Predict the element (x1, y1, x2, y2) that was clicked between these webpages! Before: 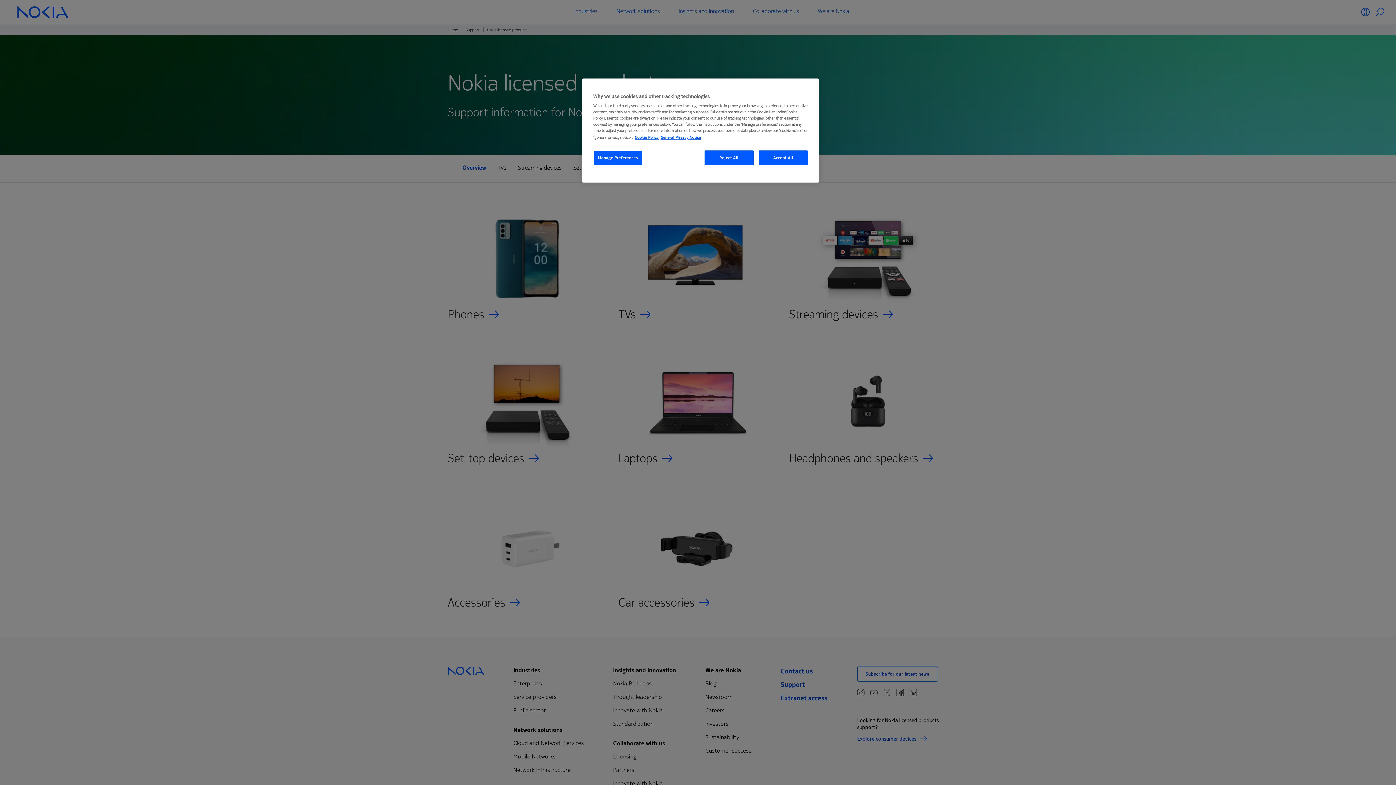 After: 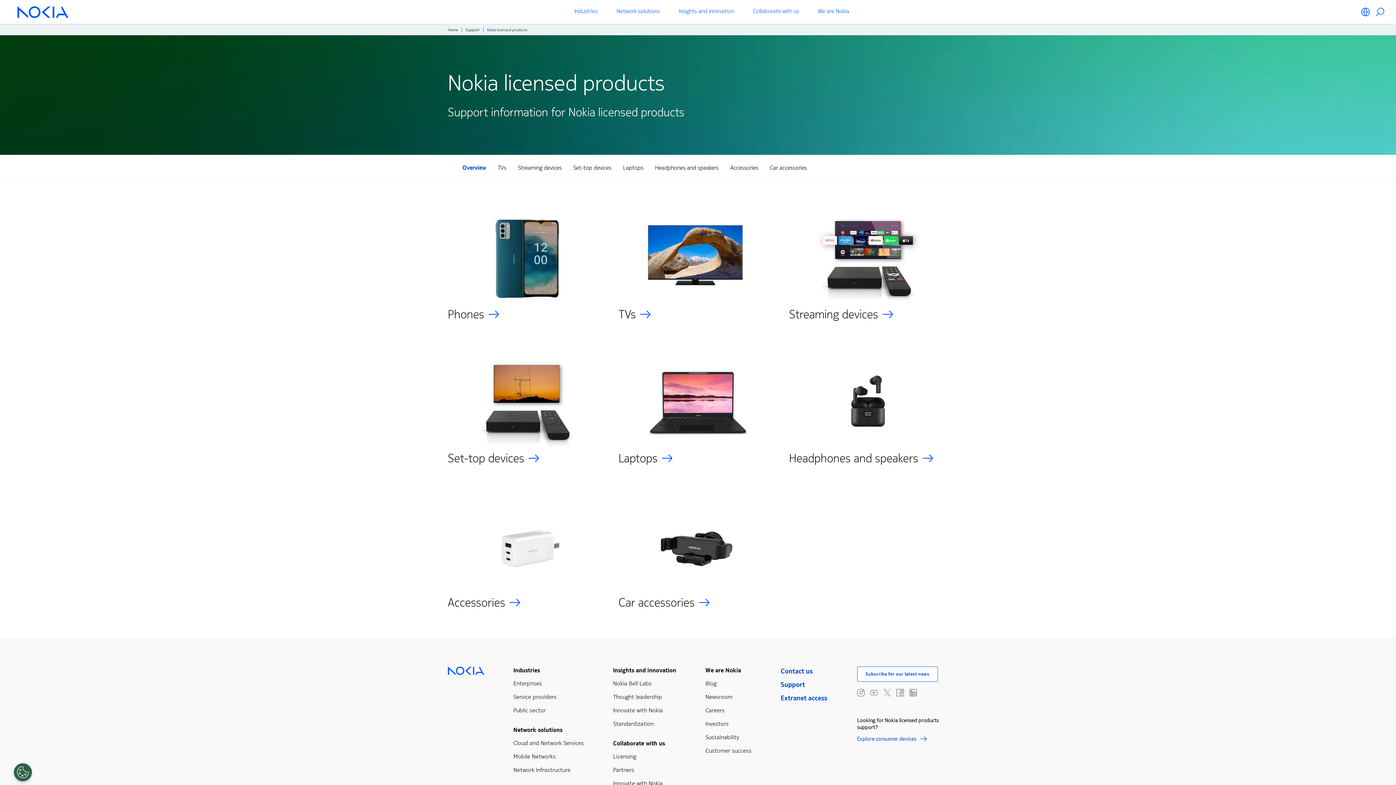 Action: bbox: (758, 150, 808, 165) label: Accept All